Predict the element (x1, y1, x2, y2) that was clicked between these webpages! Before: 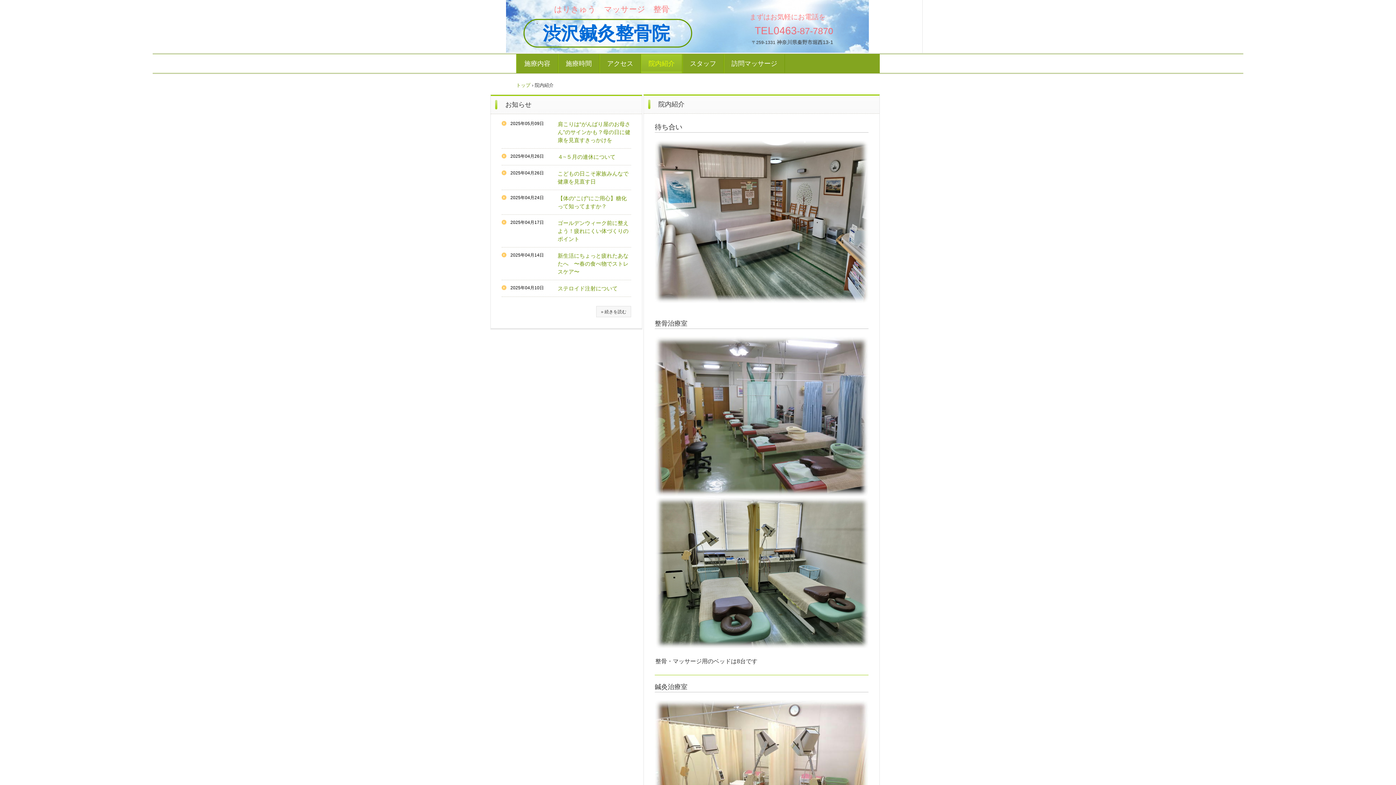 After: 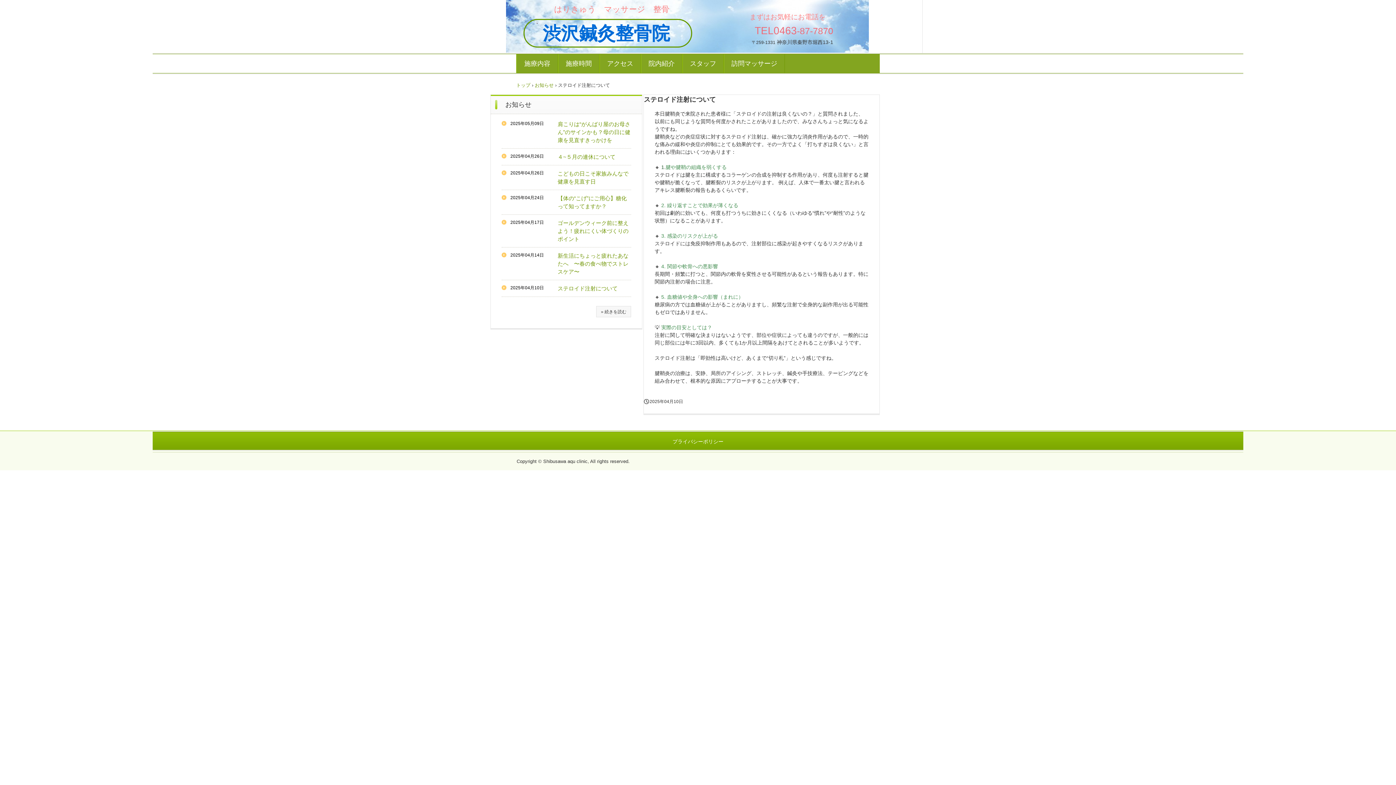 Action: label: ステロイド注射について bbox: (557, 285, 617, 291)